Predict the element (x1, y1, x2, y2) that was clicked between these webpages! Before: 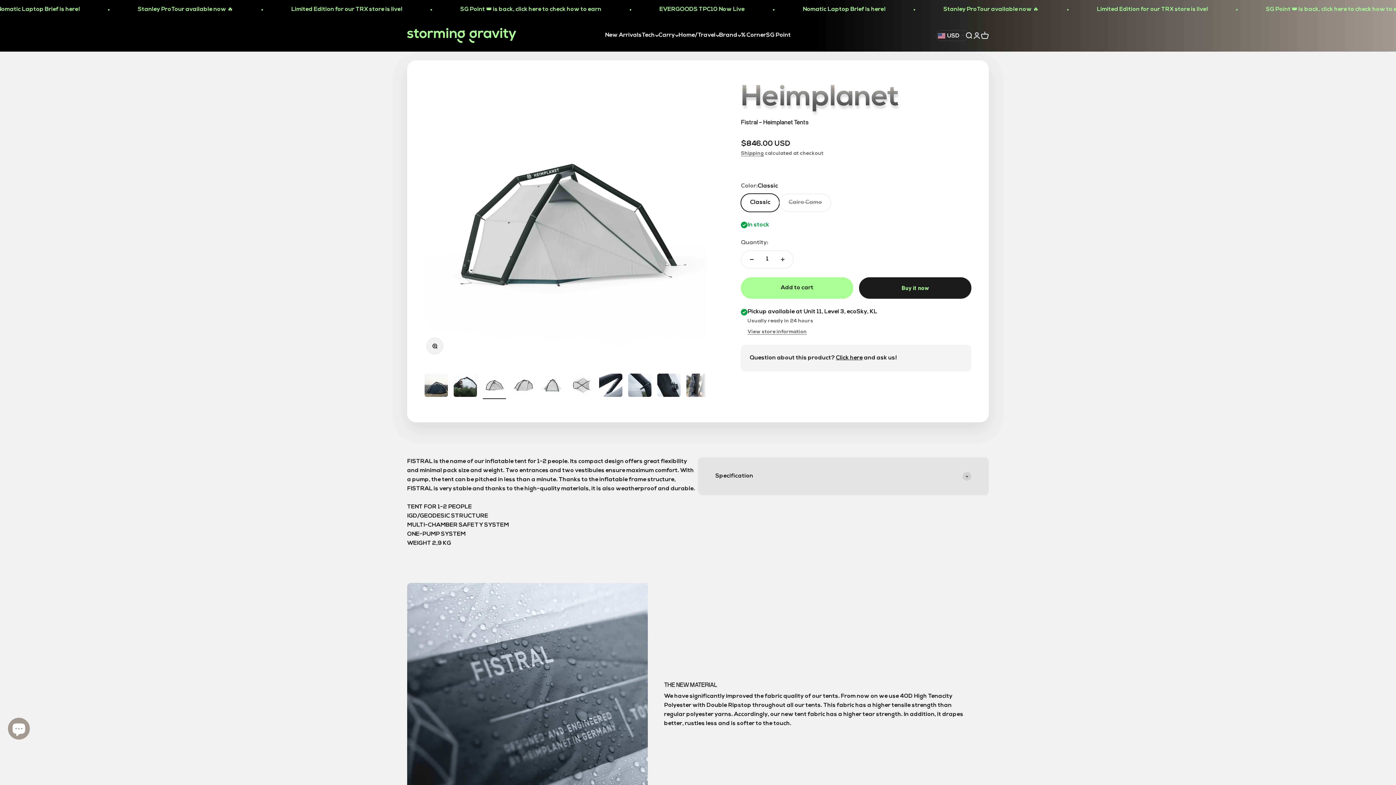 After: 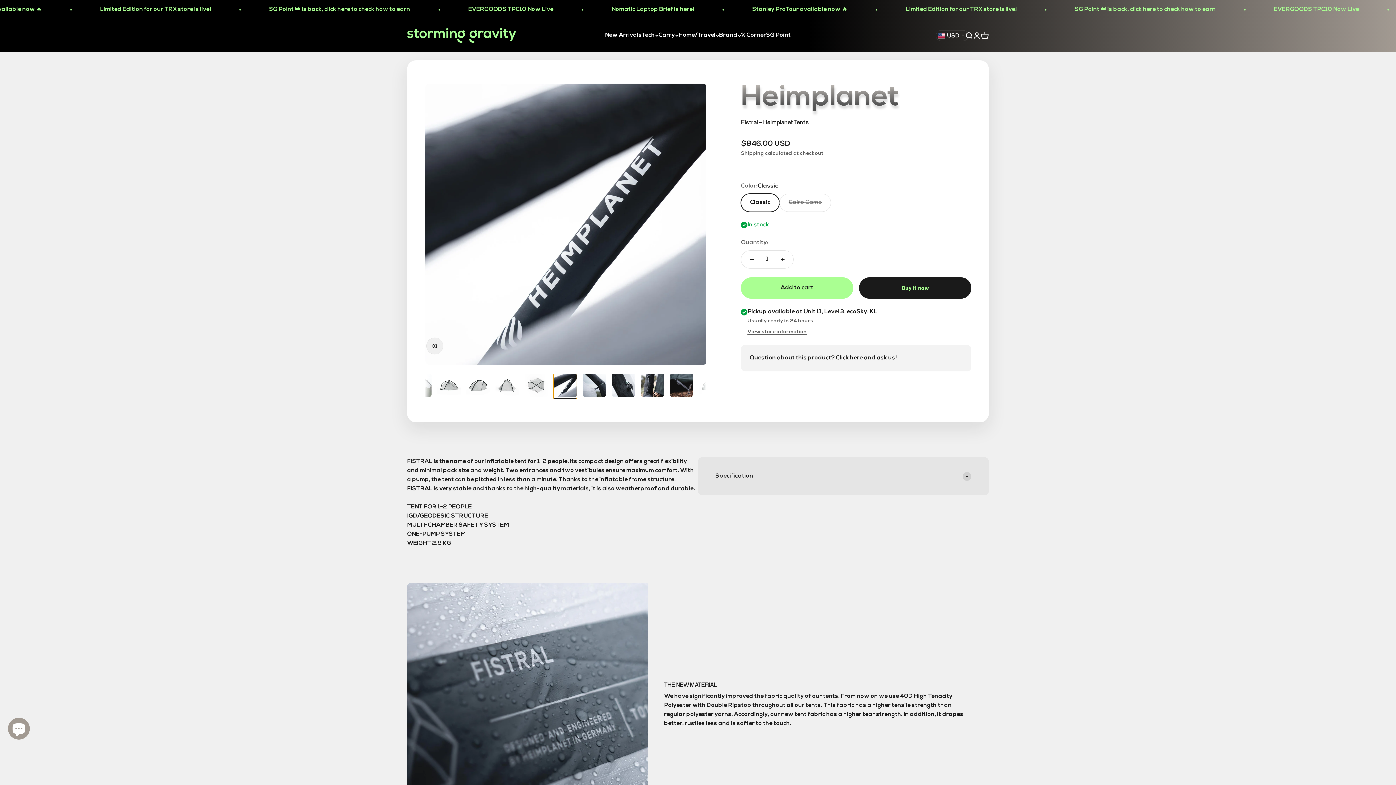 Action: label: Go to item 7 bbox: (599, 373, 622, 399)